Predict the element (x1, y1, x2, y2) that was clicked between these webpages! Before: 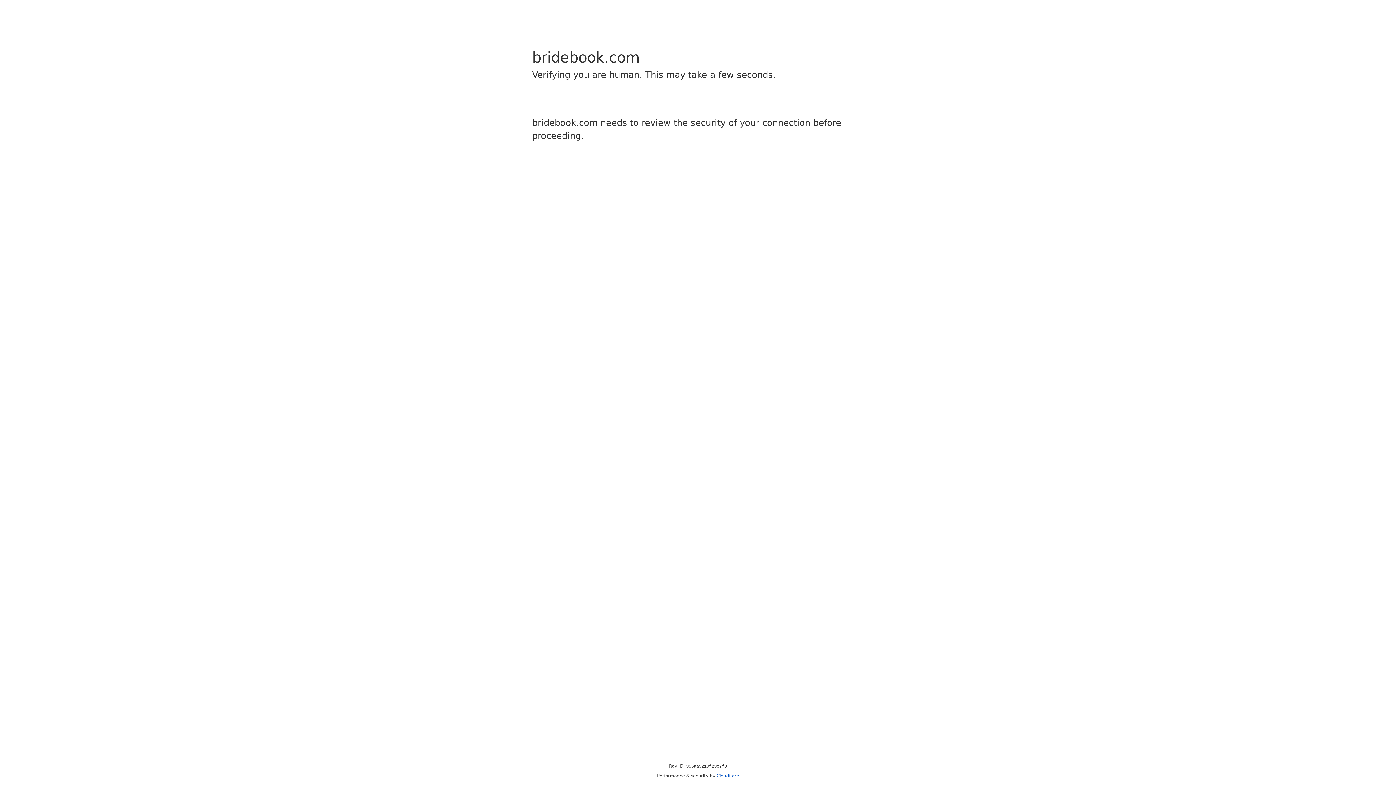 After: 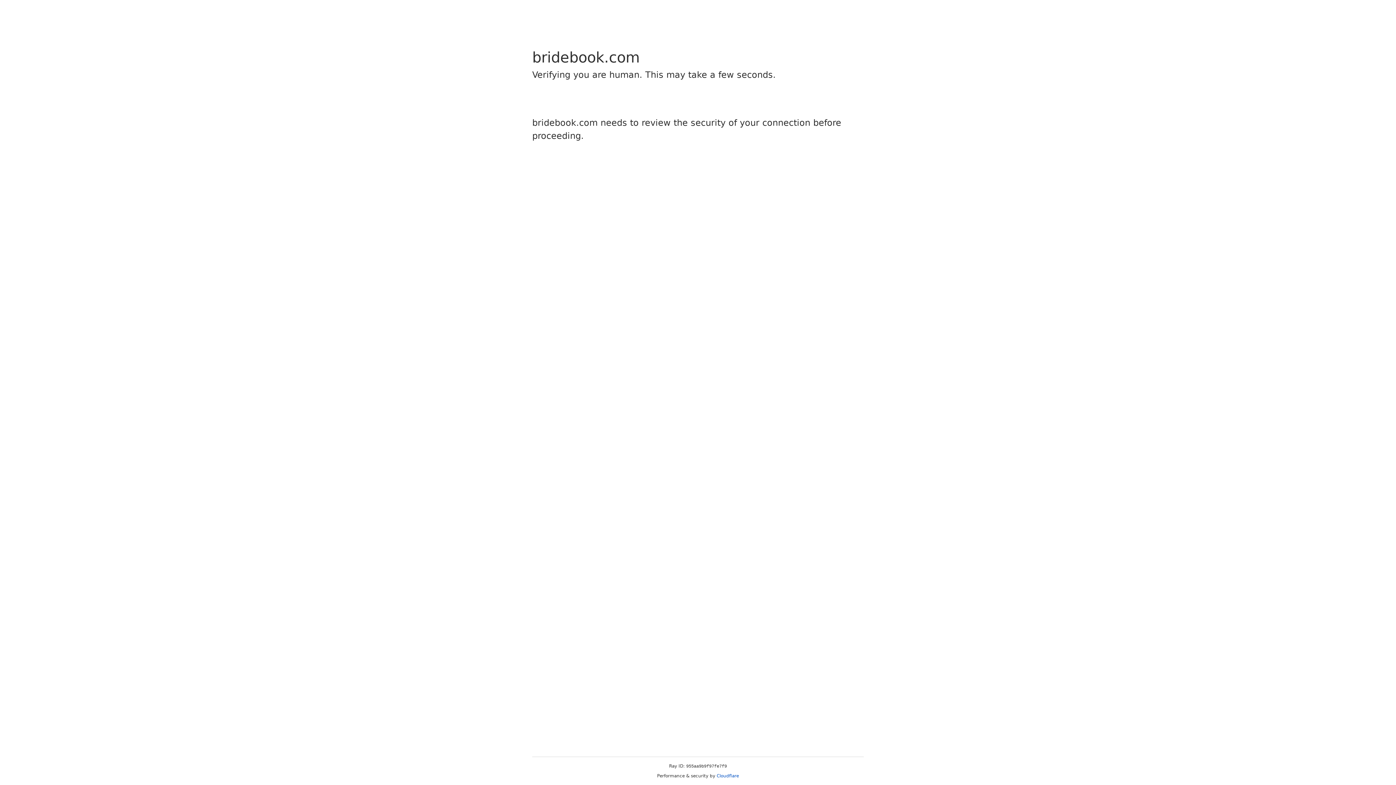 Action: bbox: (716, 773, 739, 778) label: Cloudflare